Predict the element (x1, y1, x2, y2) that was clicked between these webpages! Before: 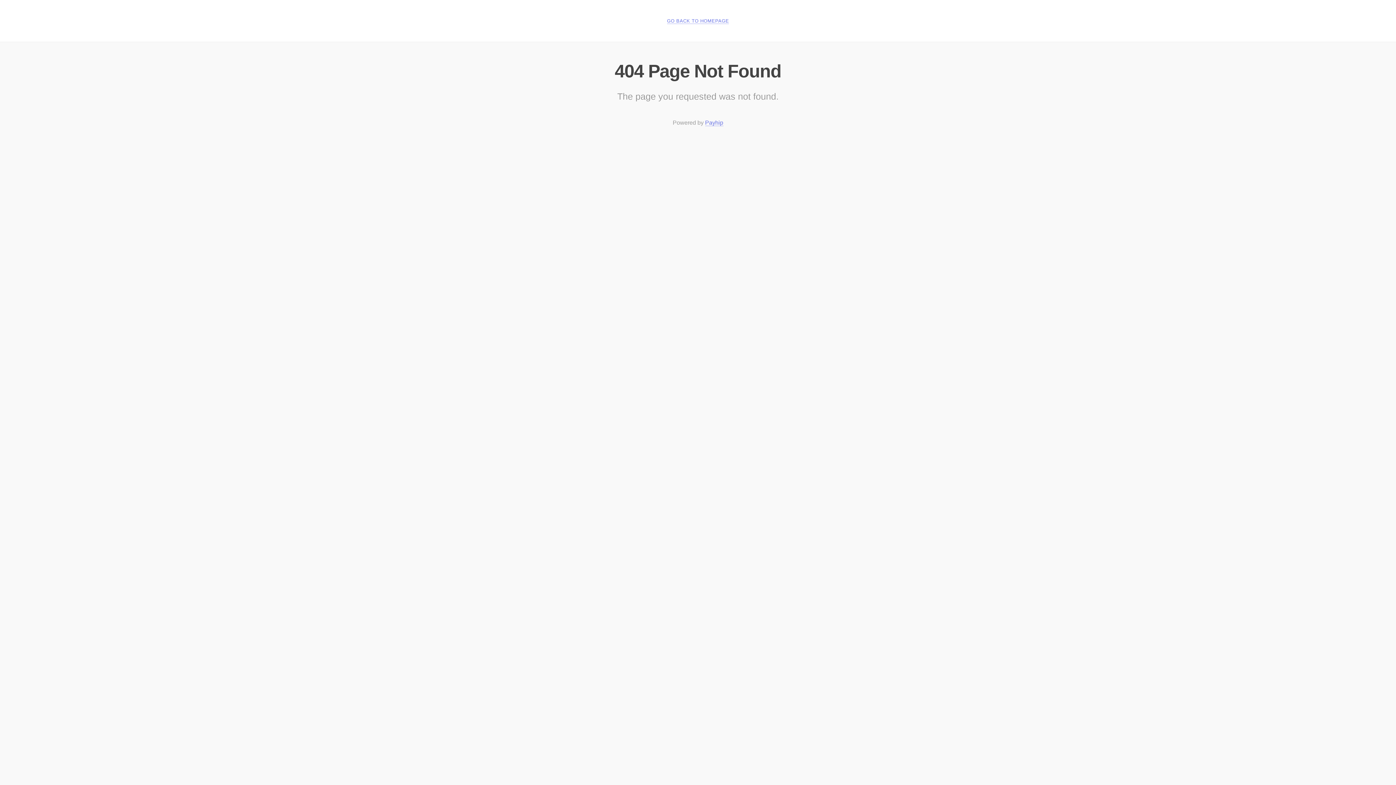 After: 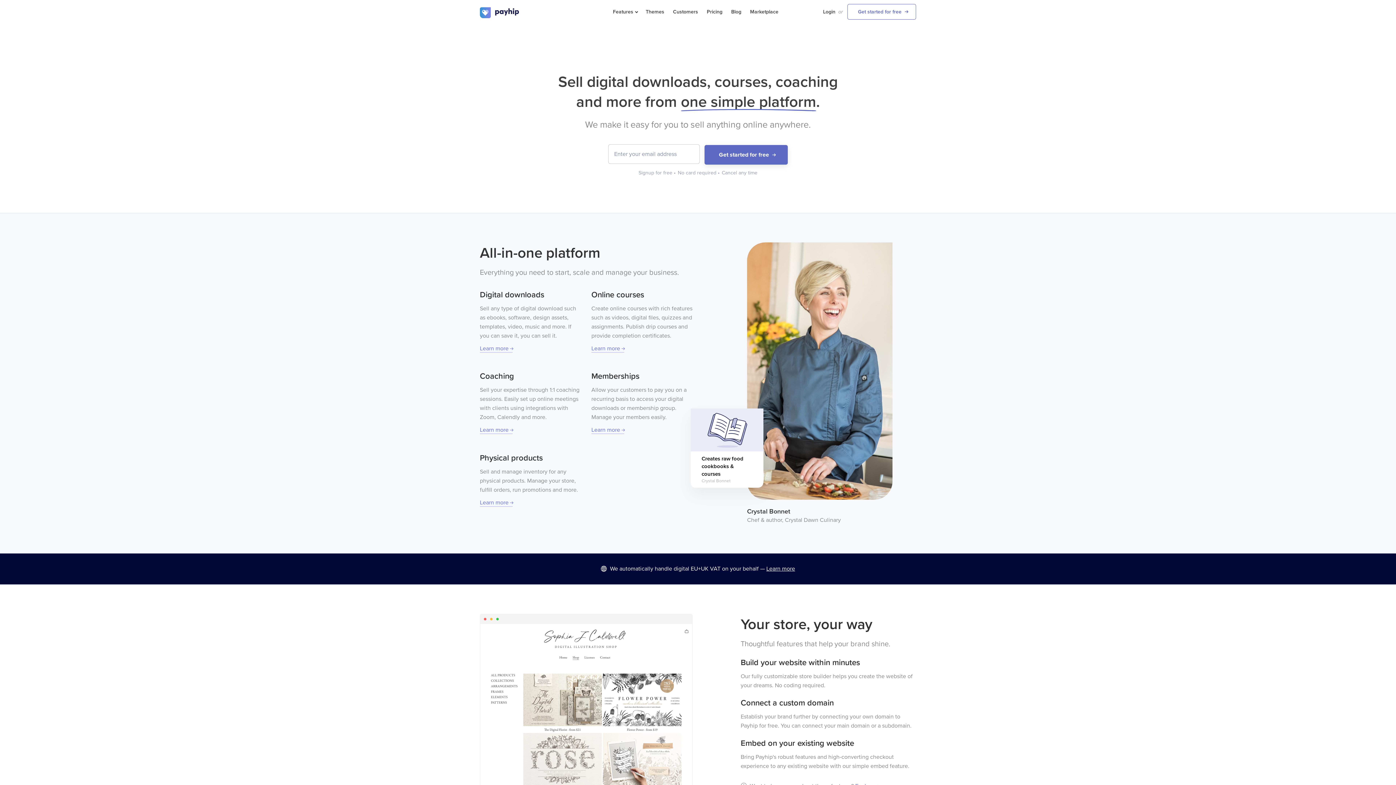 Action: label: Payhip bbox: (705, 119, 723, 126)